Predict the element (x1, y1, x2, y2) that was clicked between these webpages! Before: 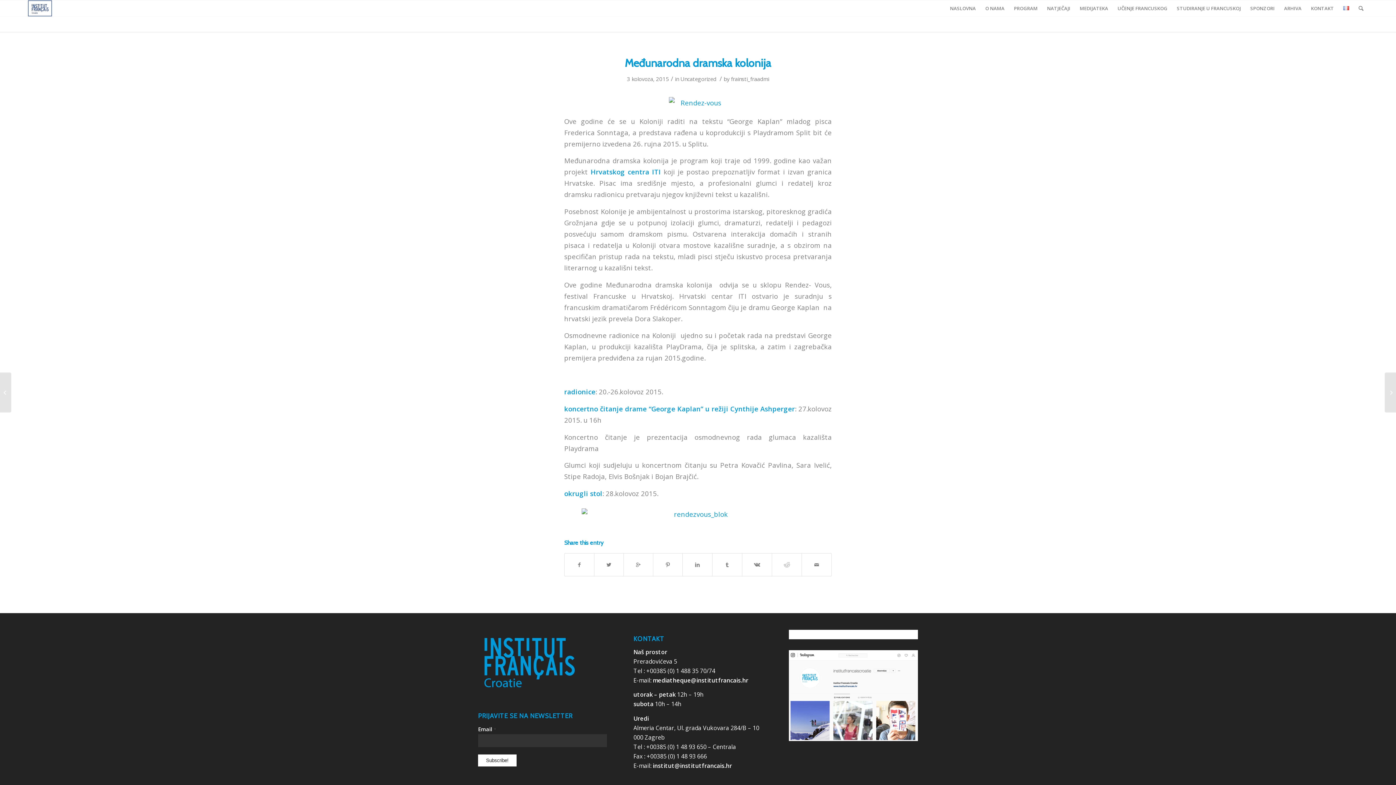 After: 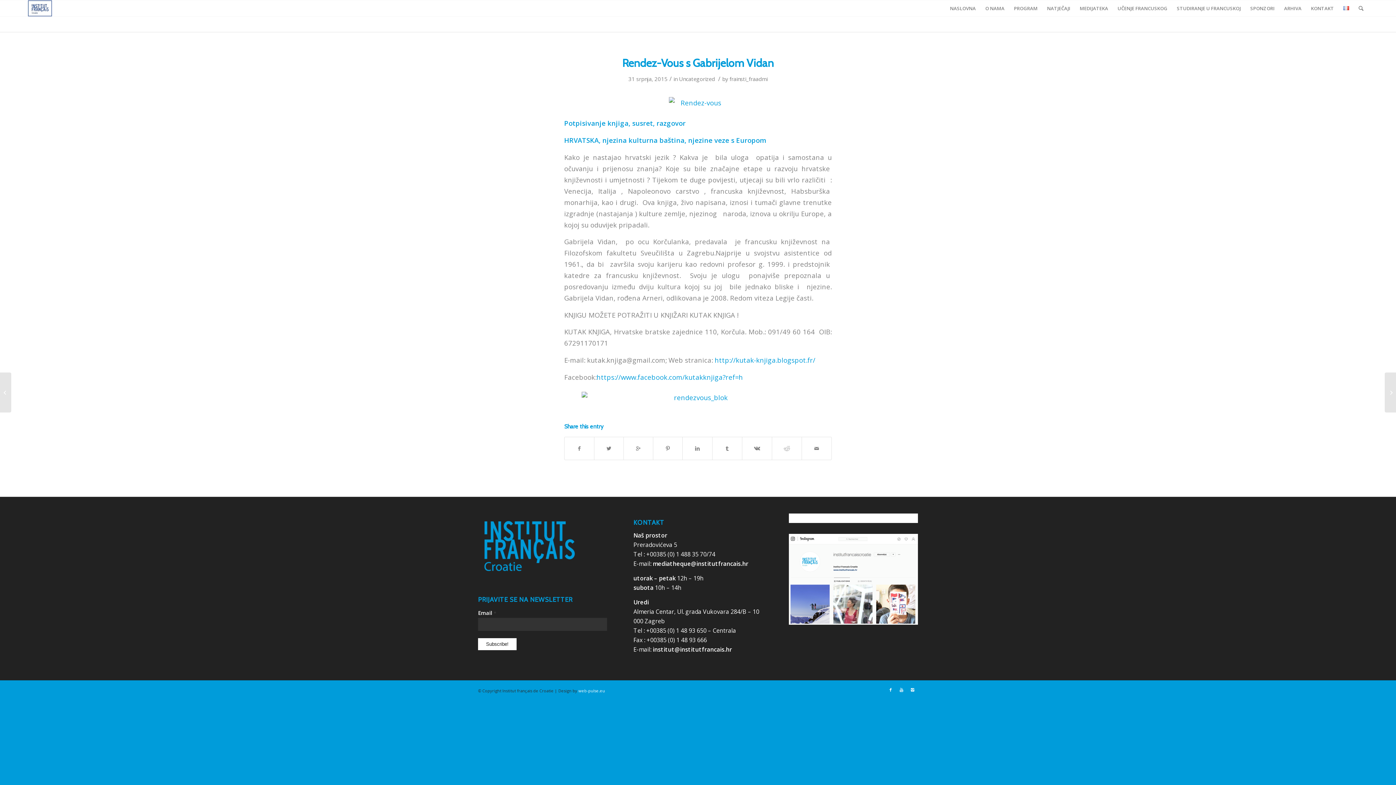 Action: label: Rendez-Vous s Gabrijelom Vidan bbox: (0, 372, 11, 412)